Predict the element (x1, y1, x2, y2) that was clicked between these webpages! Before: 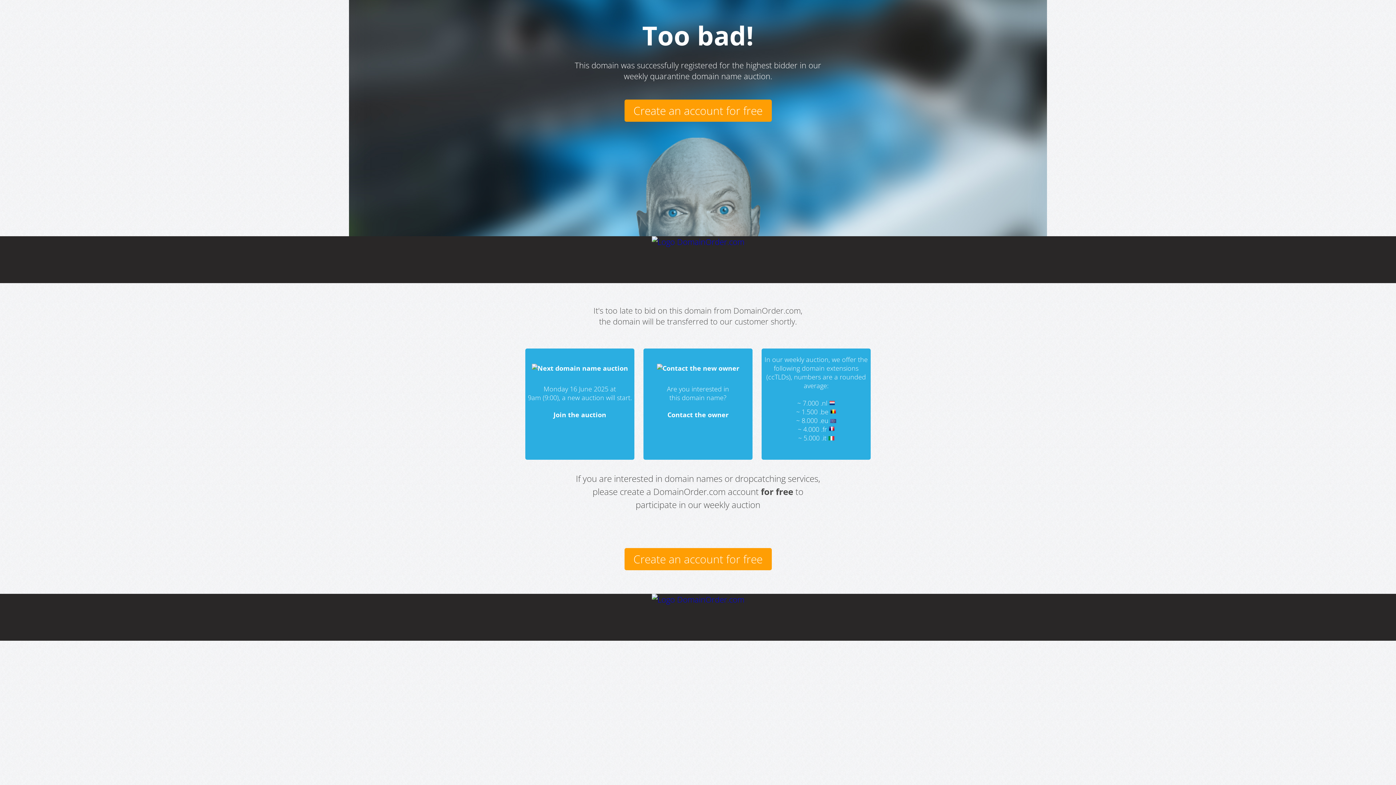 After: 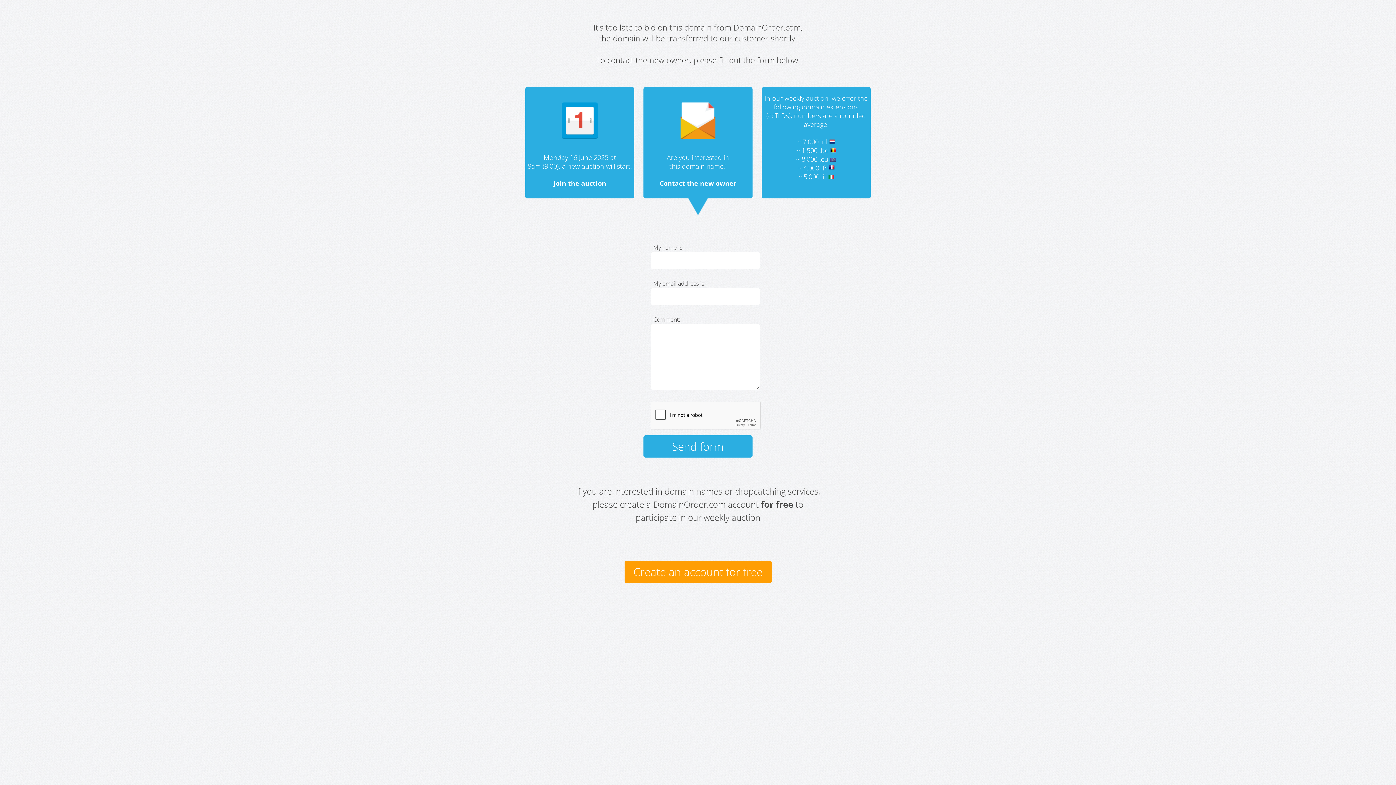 Action: bbox: (656, 364, 739, 372)